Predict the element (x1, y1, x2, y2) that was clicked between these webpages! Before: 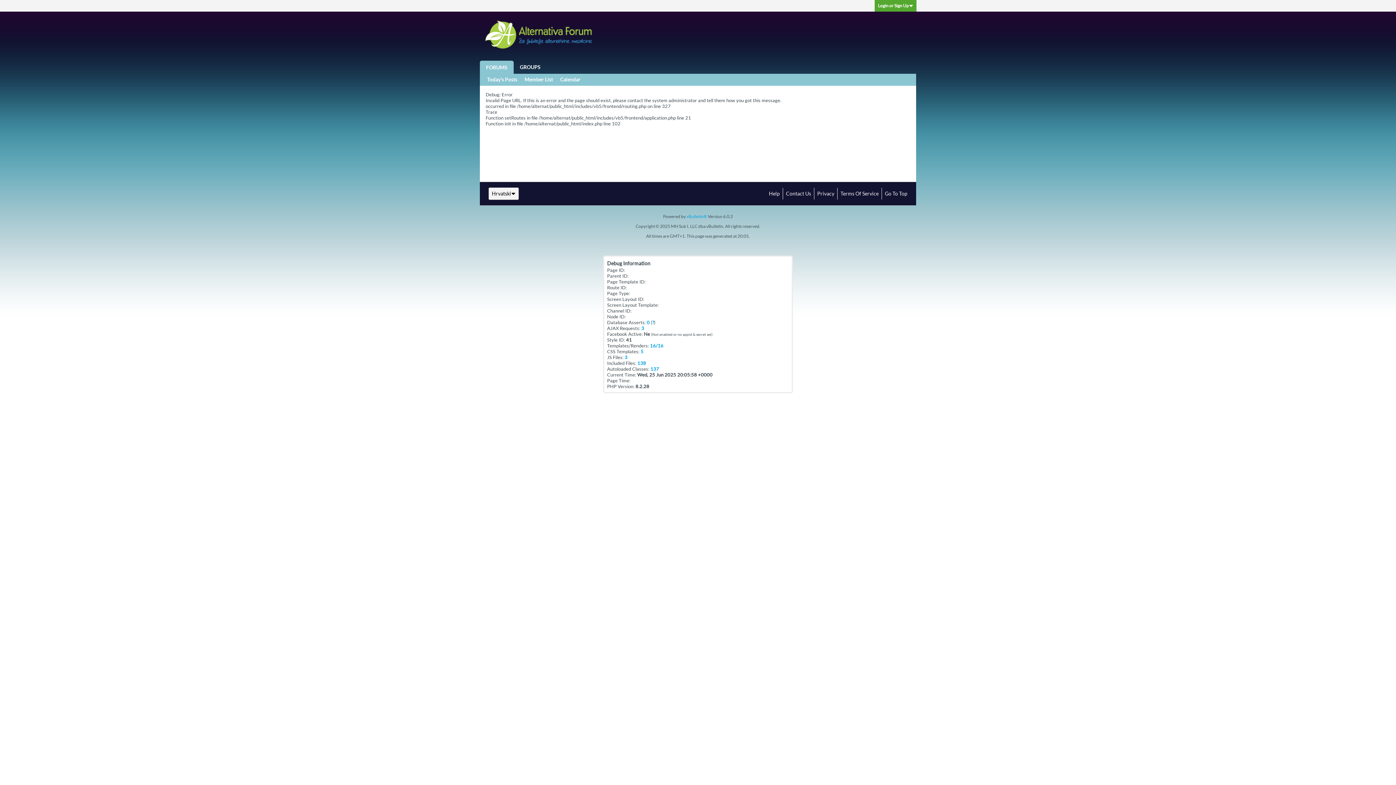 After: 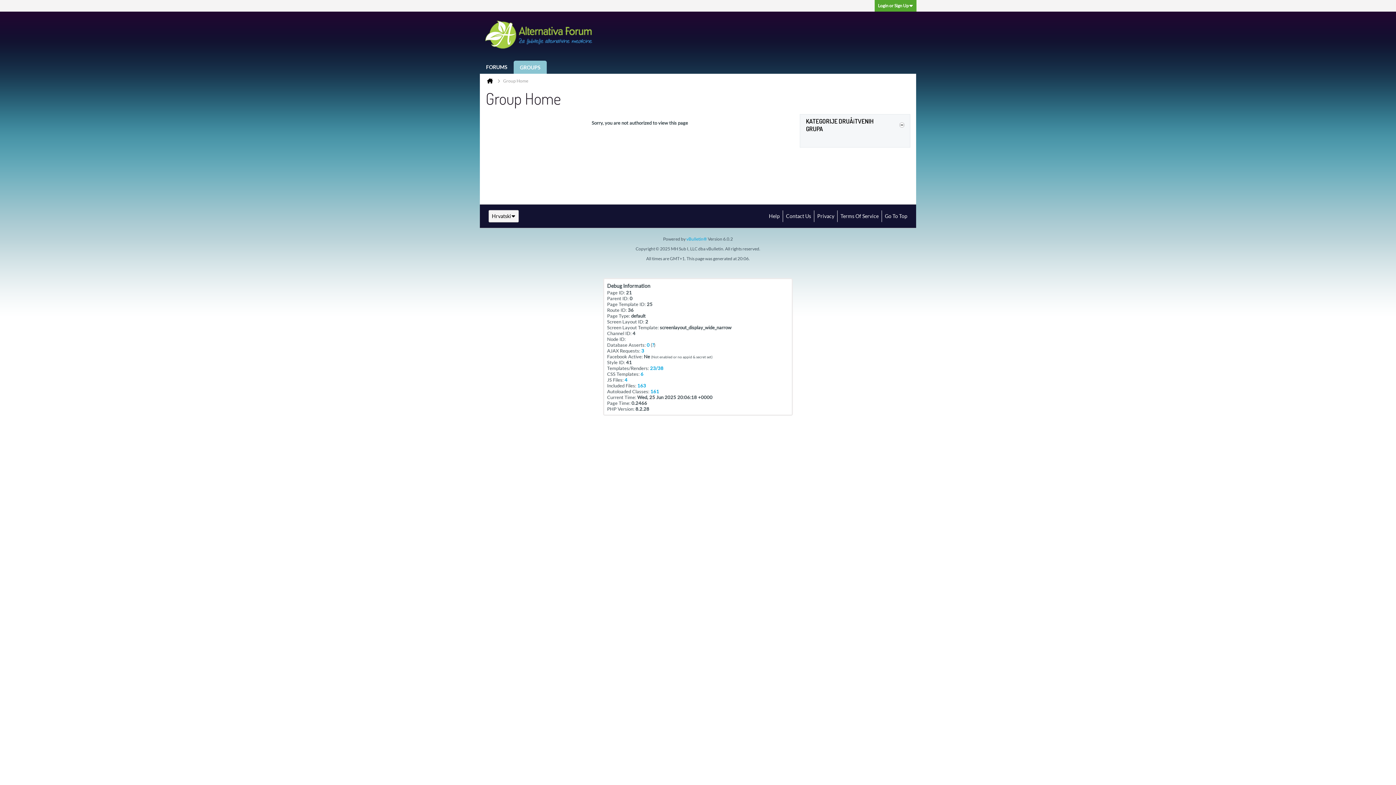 Action: bbox: (513, 60, 546, 73) label: GROUPS